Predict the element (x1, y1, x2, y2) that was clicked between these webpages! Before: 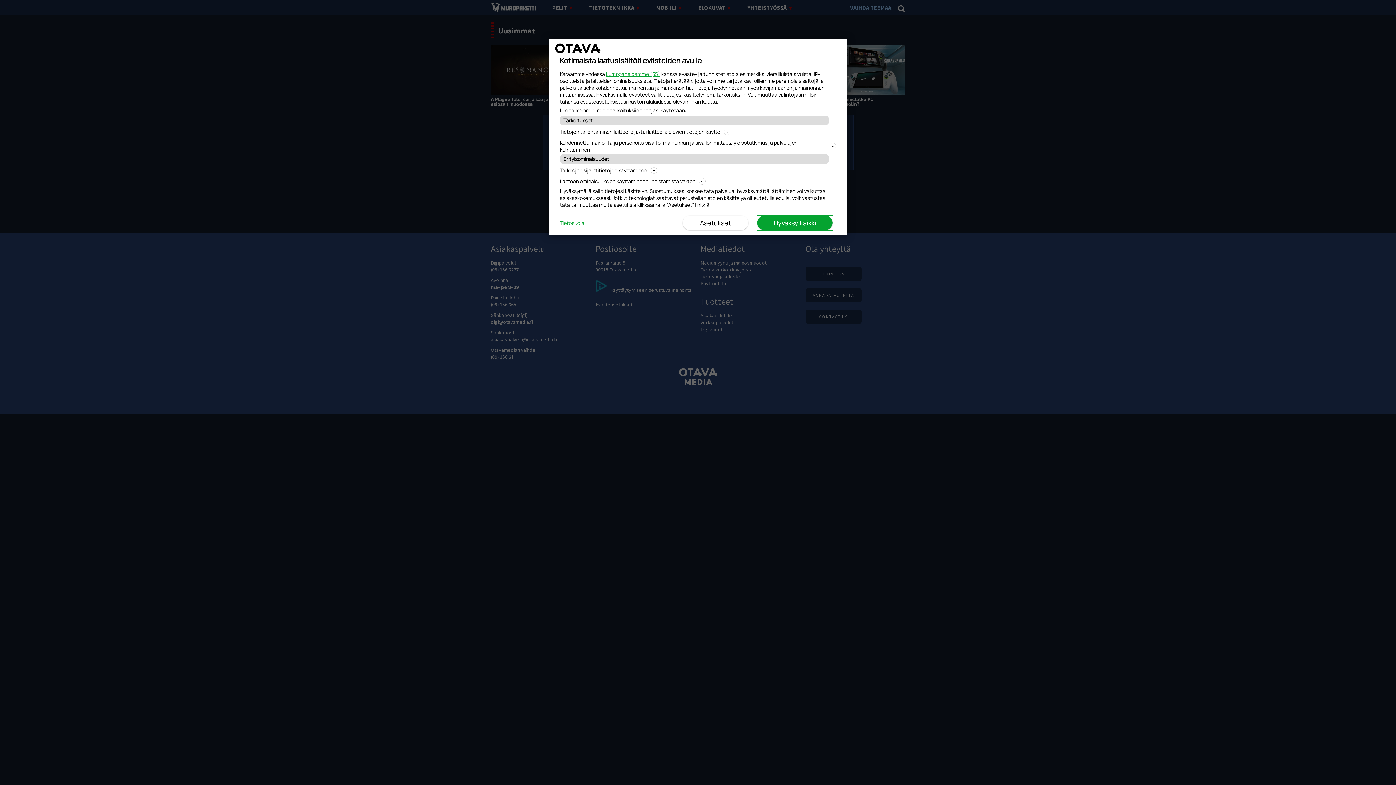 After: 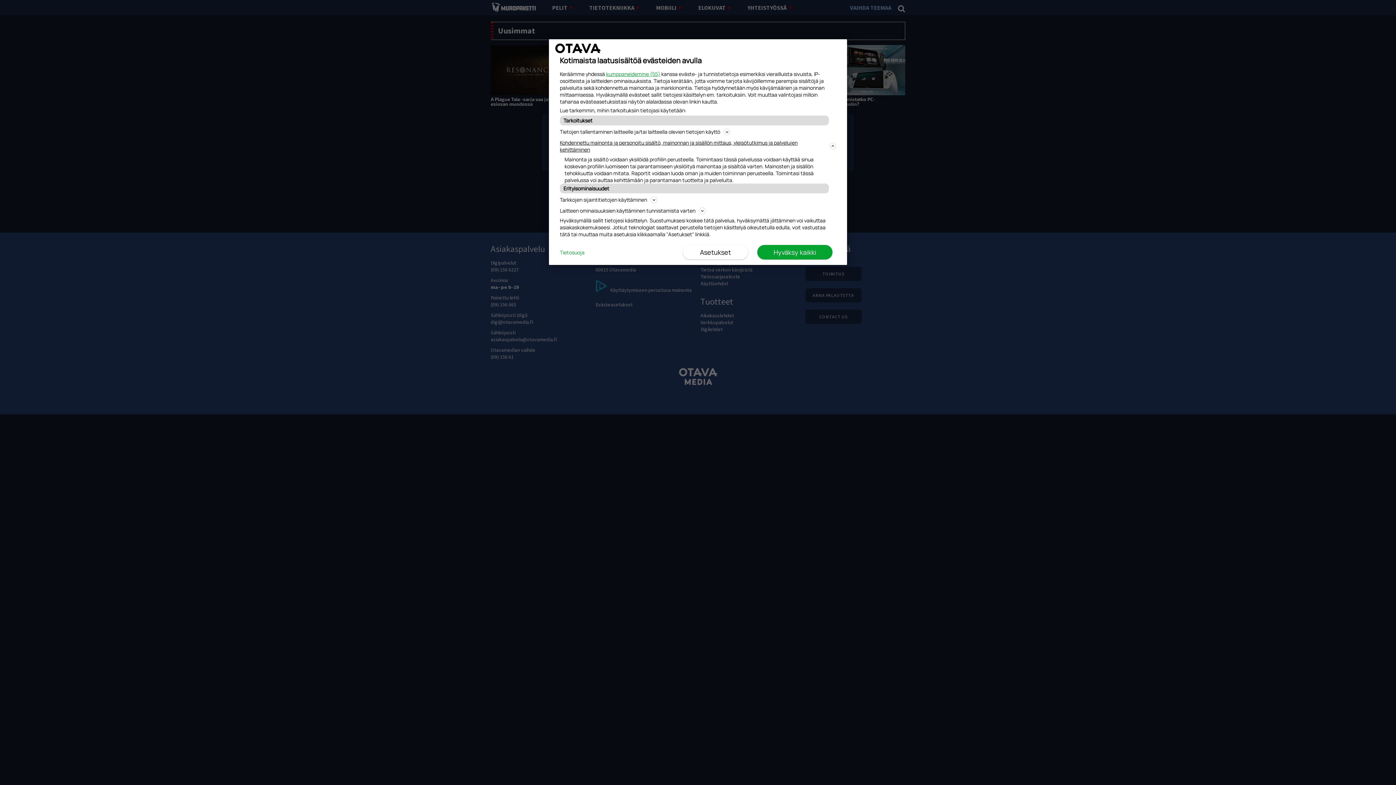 Action: bbox: (560, 138, 836, 154) label: Kohdennettu mainonta ja personoitu sisältö, mainonnan ja sisällön mittaus, yleisötutkimus ja palvelujen kehittäminen